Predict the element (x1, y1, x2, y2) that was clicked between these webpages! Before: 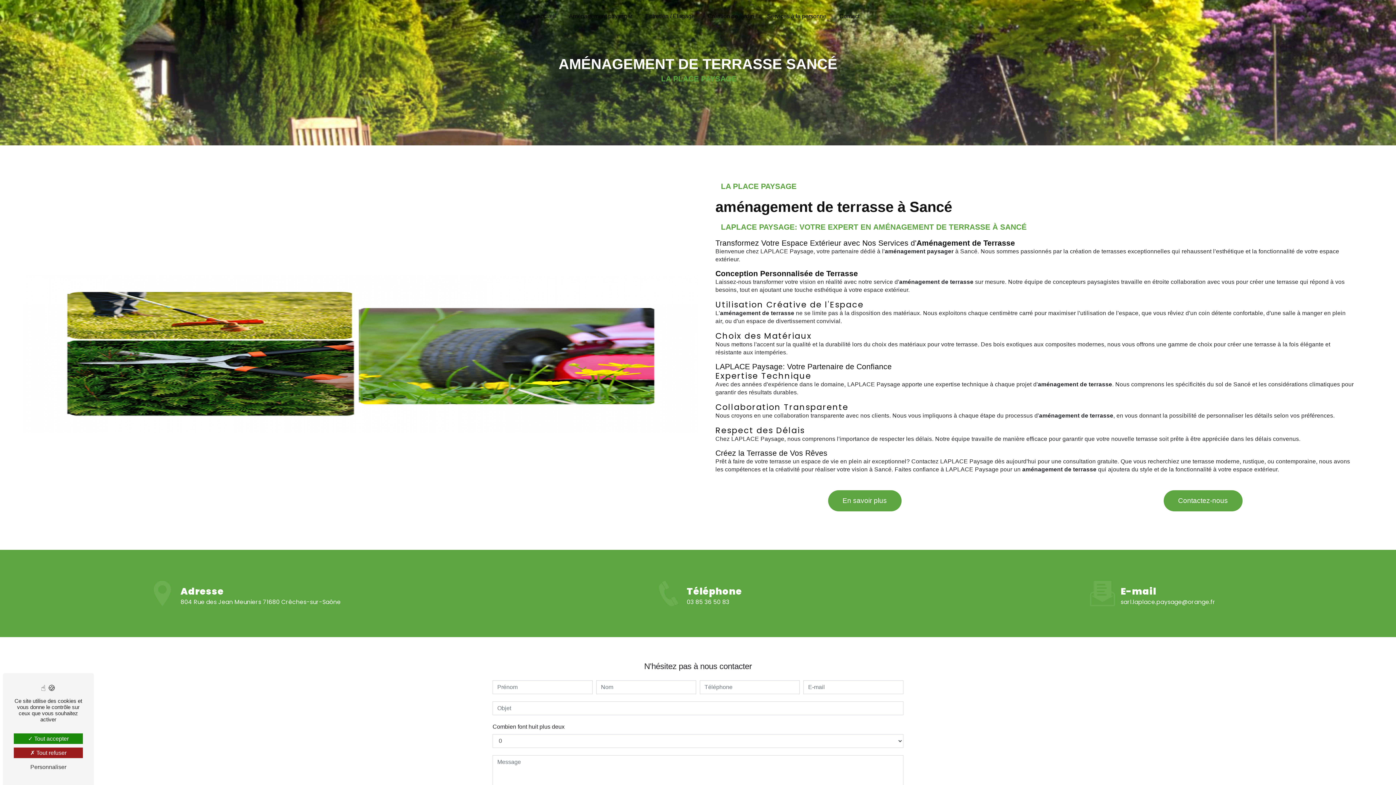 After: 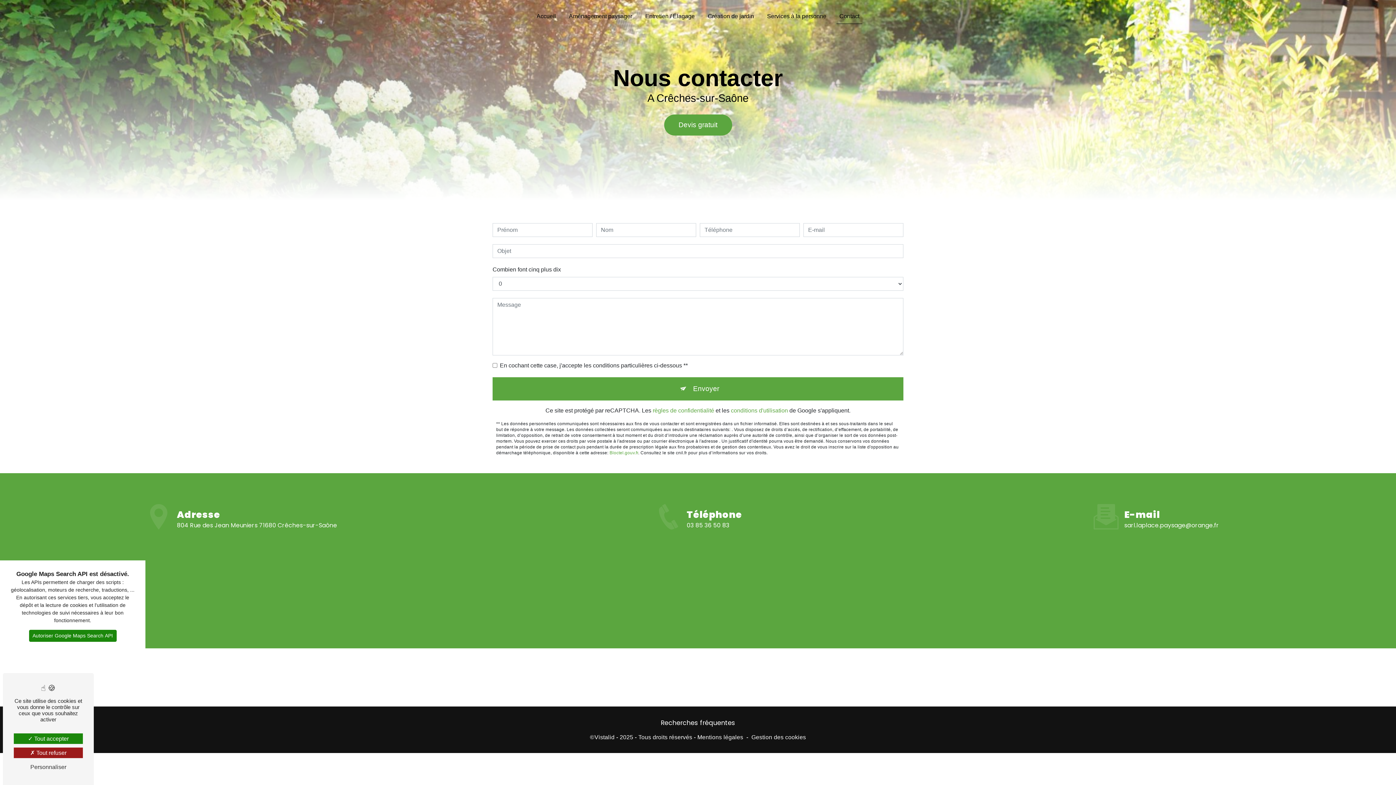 Action: bbox: (836, 9, 862, 23) label: Contact